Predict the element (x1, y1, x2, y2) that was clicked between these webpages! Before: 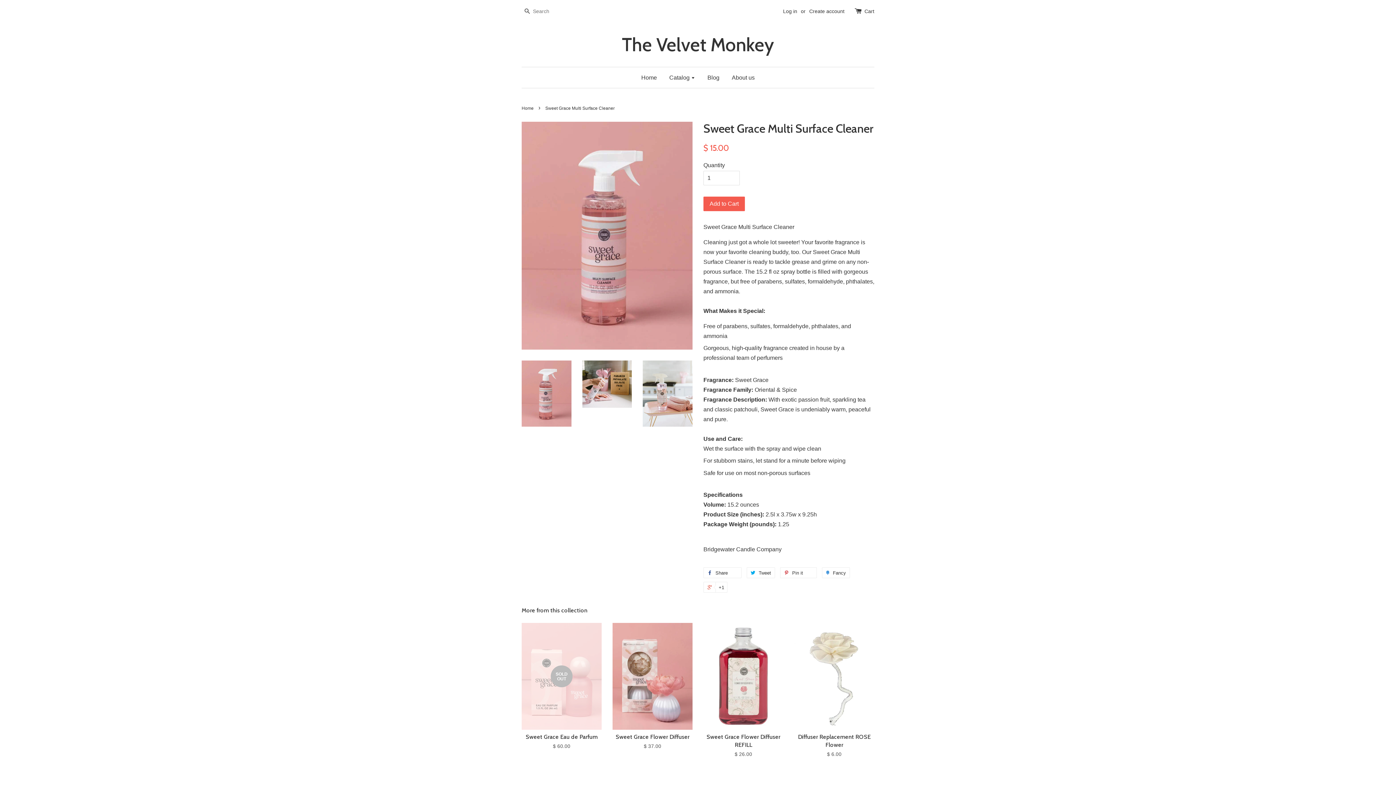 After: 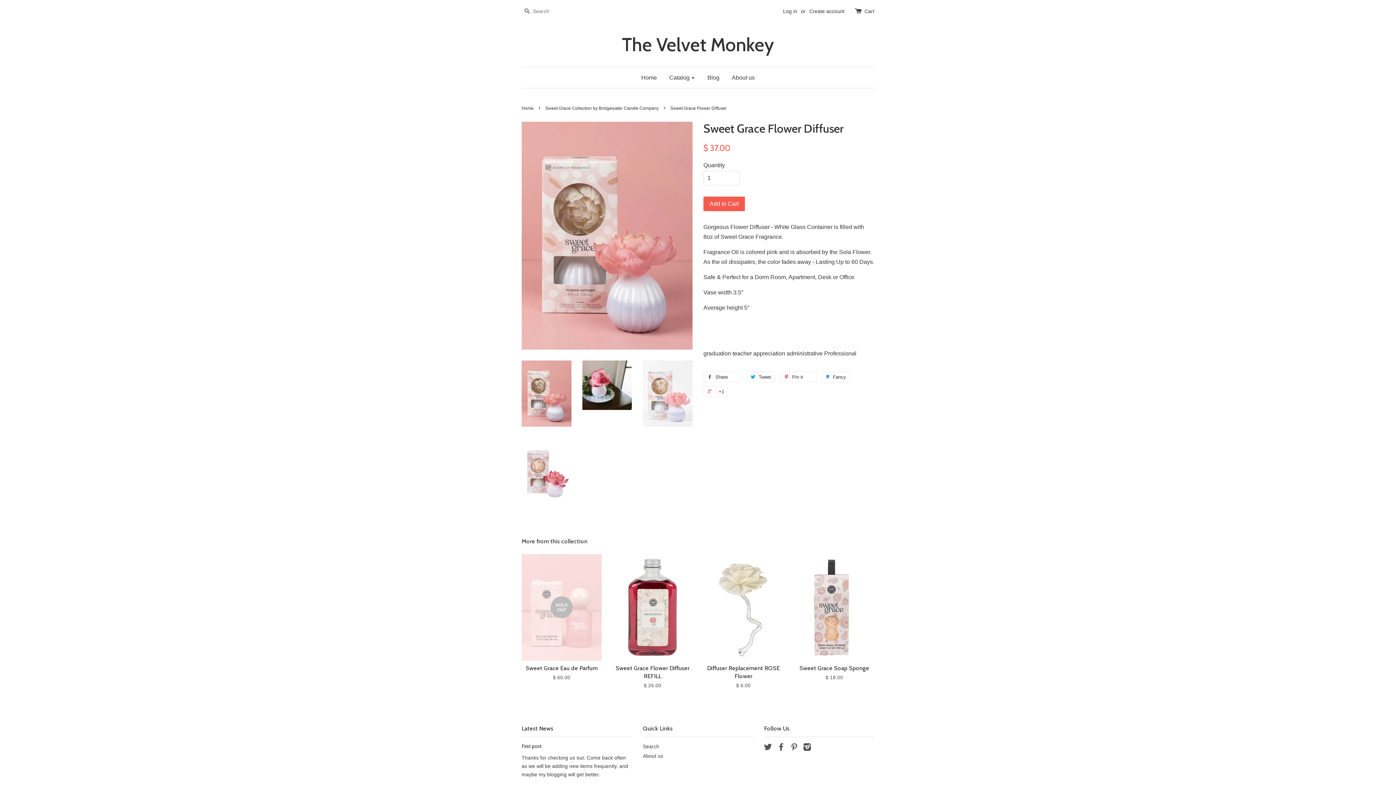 Action: label: Sweet Grace Flower Diffuser

$ 37.00 bbox: (612, 623, 692, 763)